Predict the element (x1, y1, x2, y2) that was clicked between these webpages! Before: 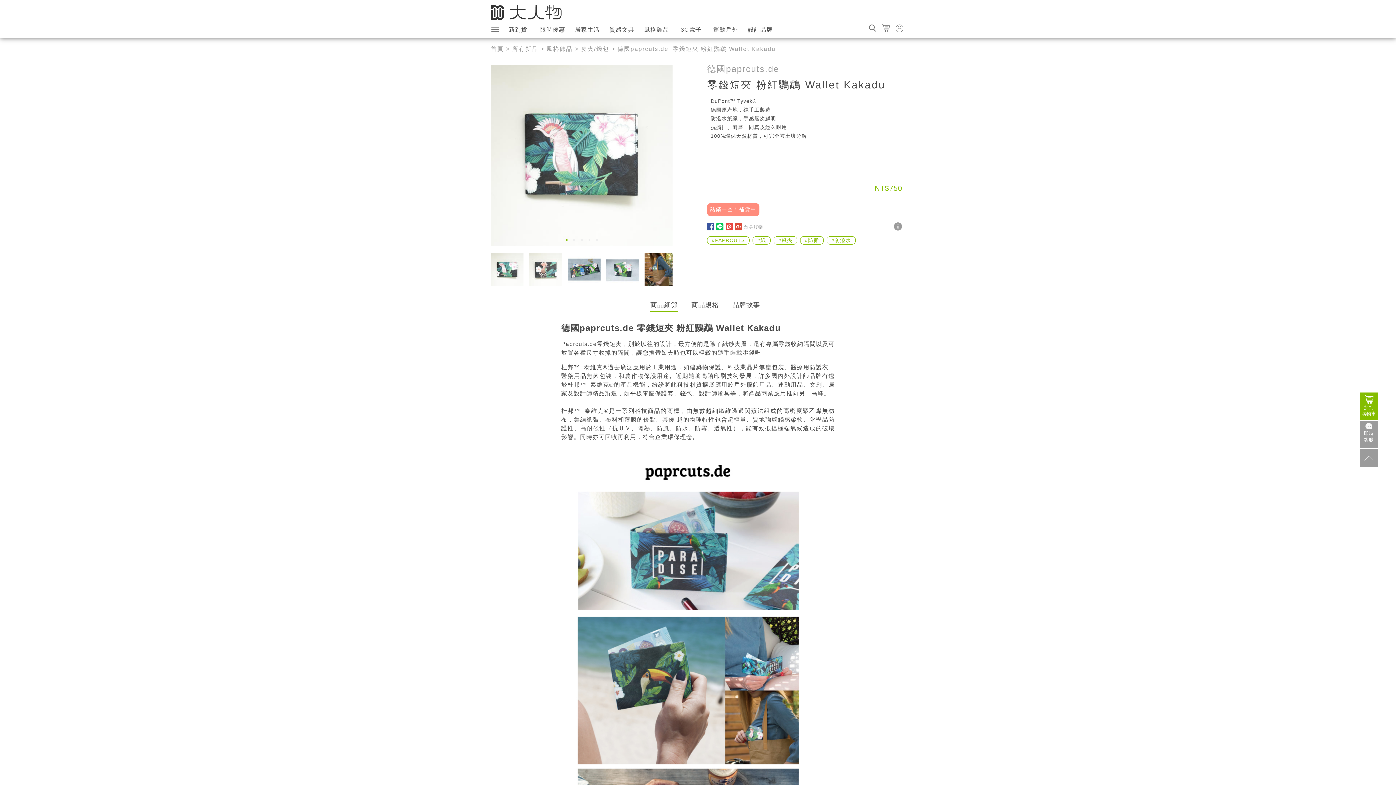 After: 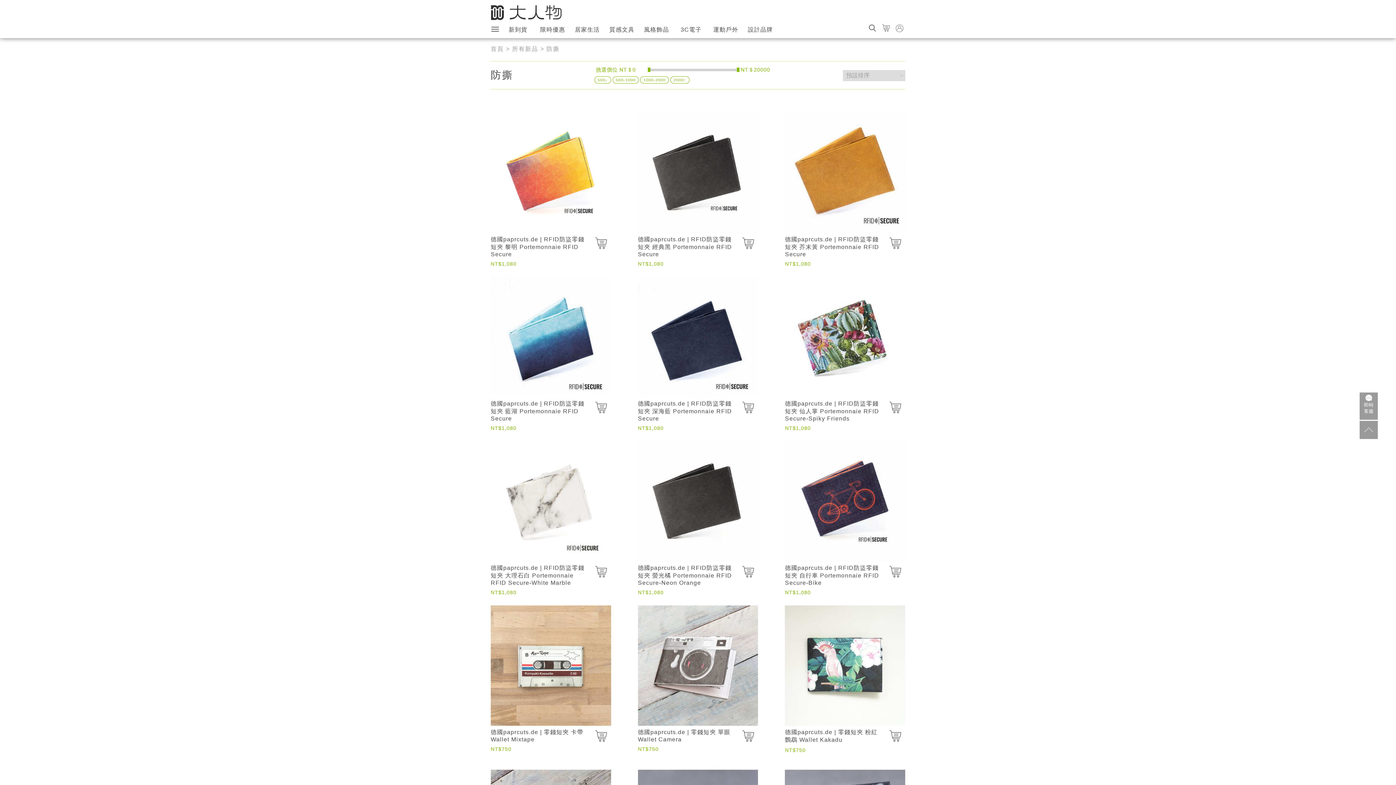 Action: label: #防撕 bbox: (800, 236, 824, 244)